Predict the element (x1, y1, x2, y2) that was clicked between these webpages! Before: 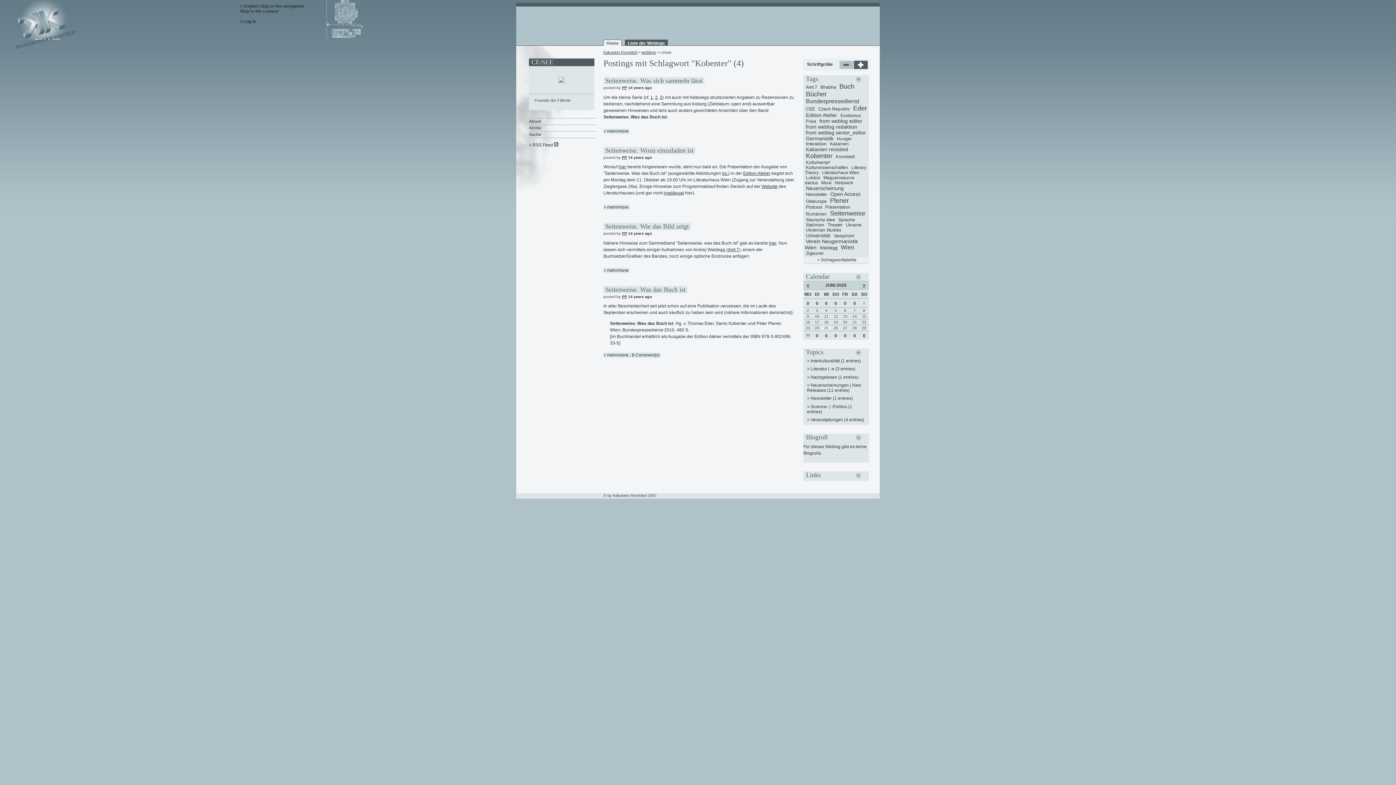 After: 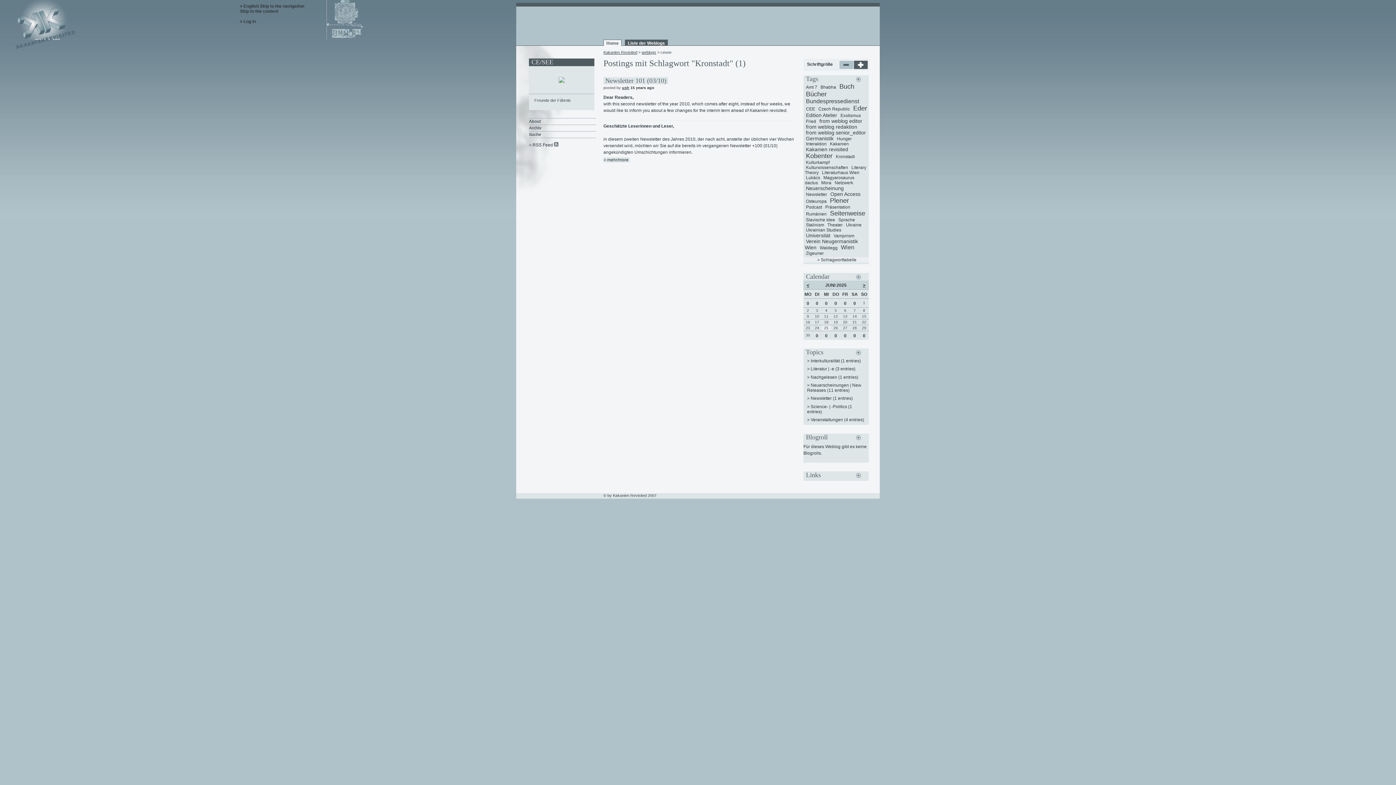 Action: bbox: (836, 154, 854, 159) label: Kronstadt